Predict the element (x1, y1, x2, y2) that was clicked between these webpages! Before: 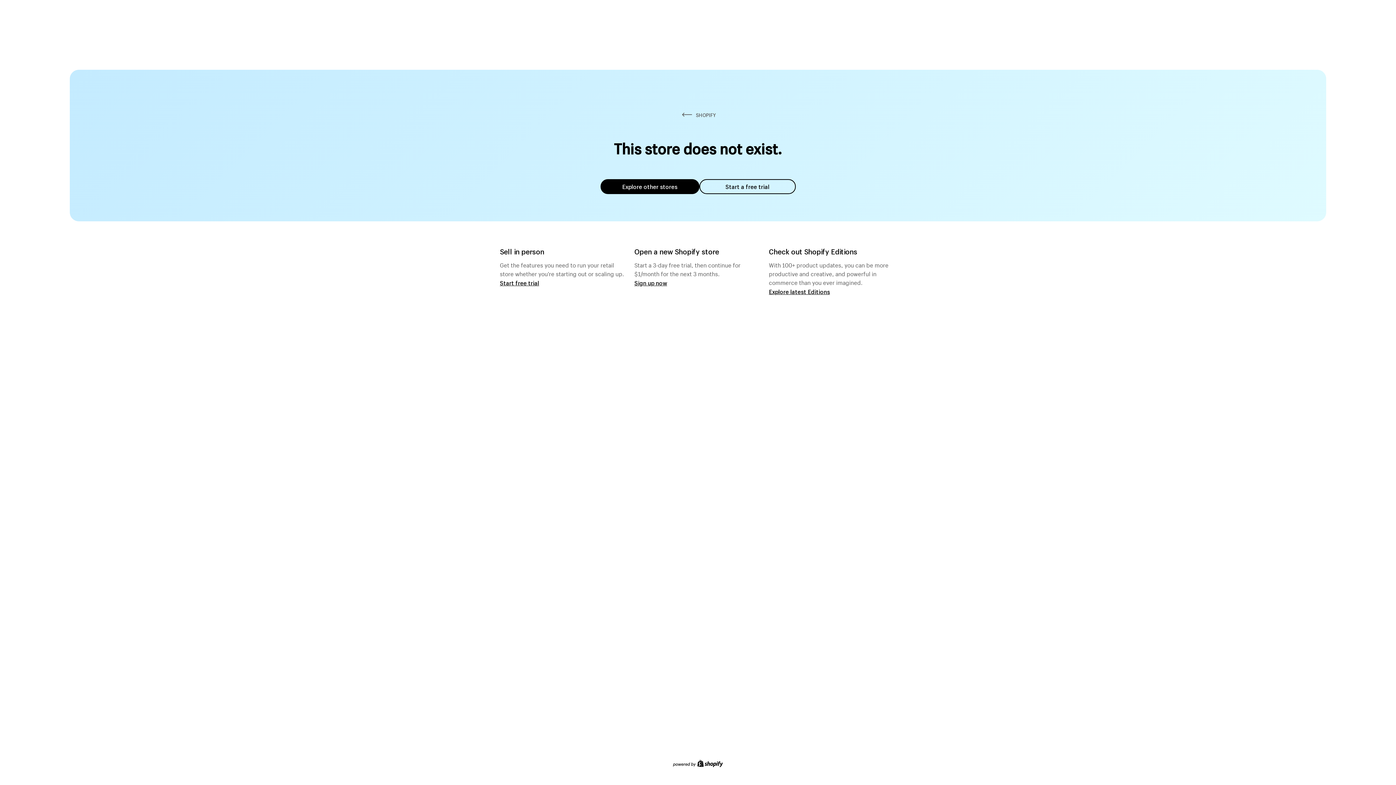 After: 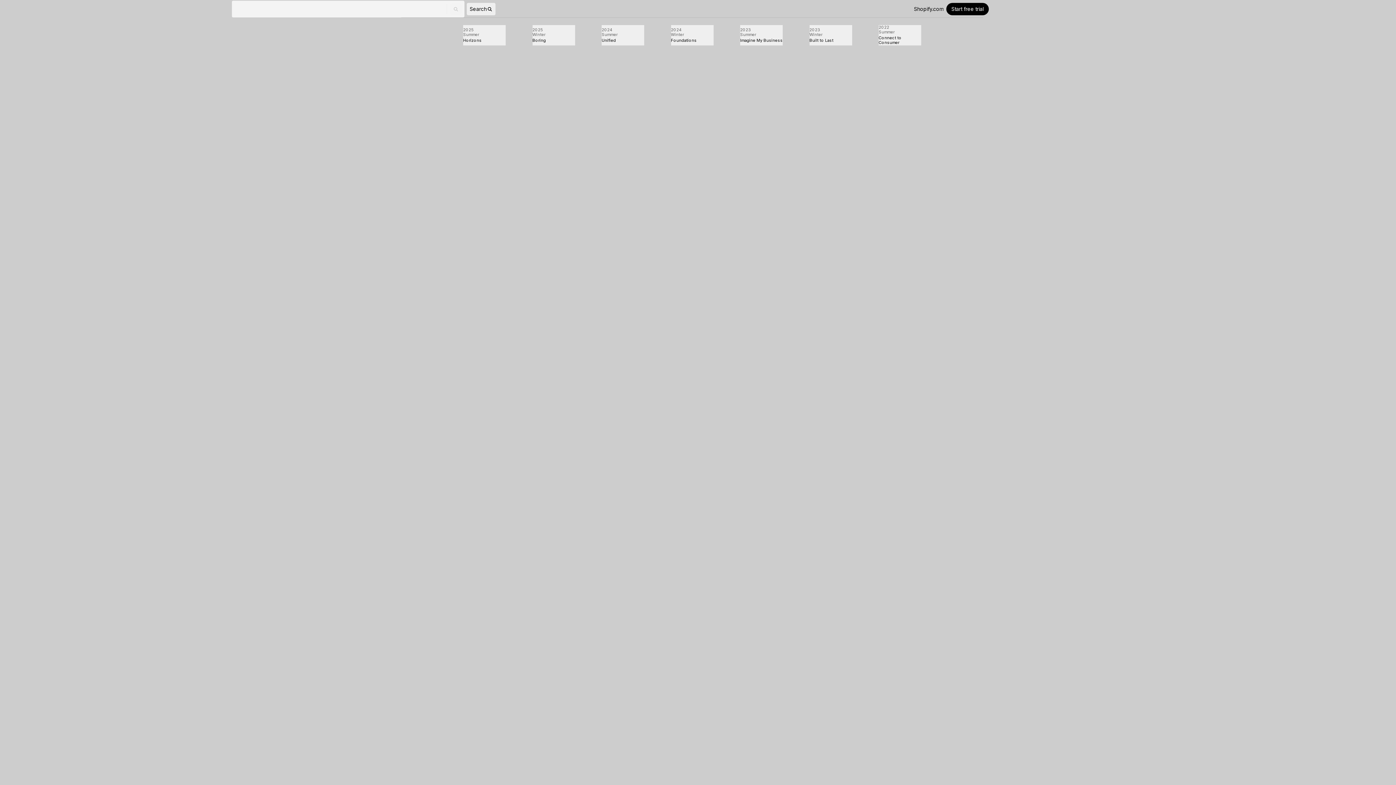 Action: label: Explore latest Editions bbox: (769, 287, 830, 295)